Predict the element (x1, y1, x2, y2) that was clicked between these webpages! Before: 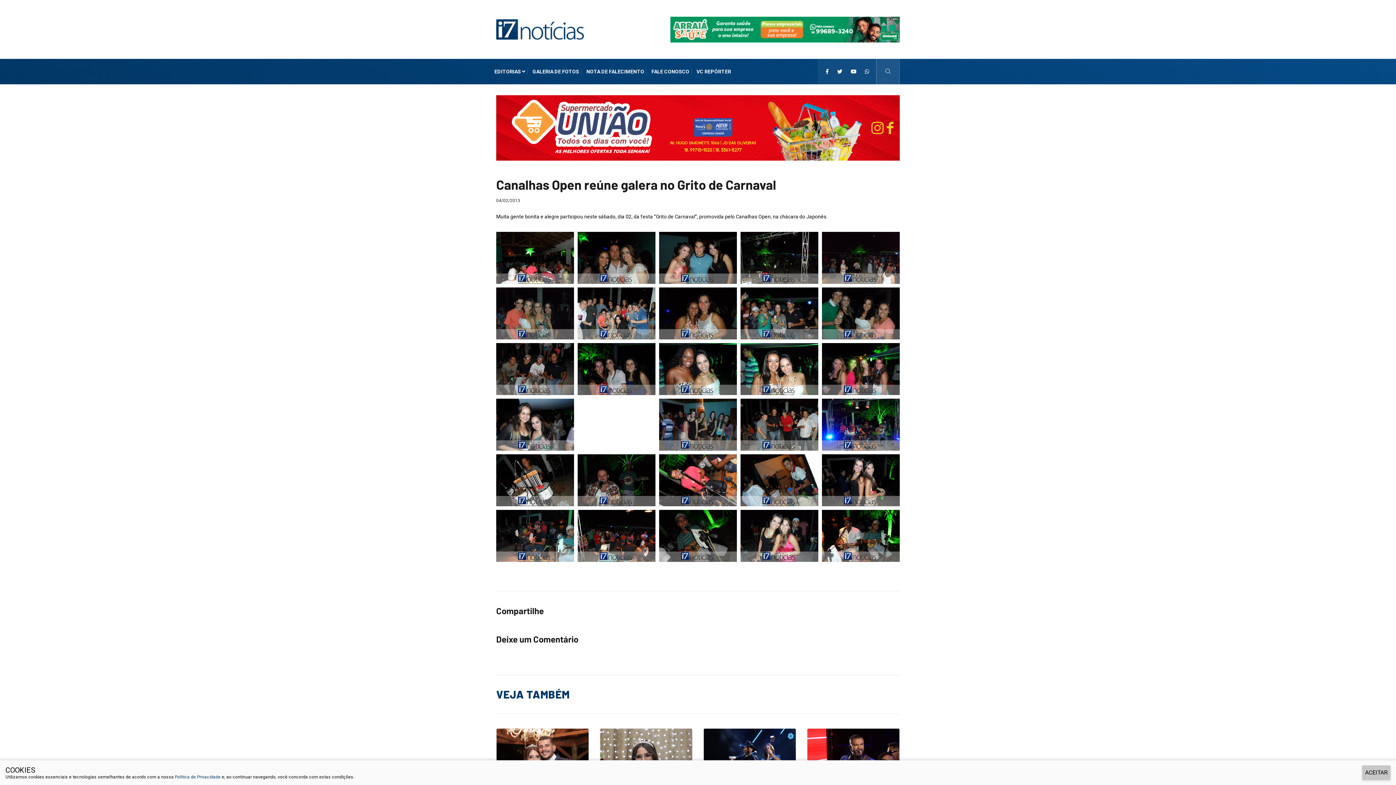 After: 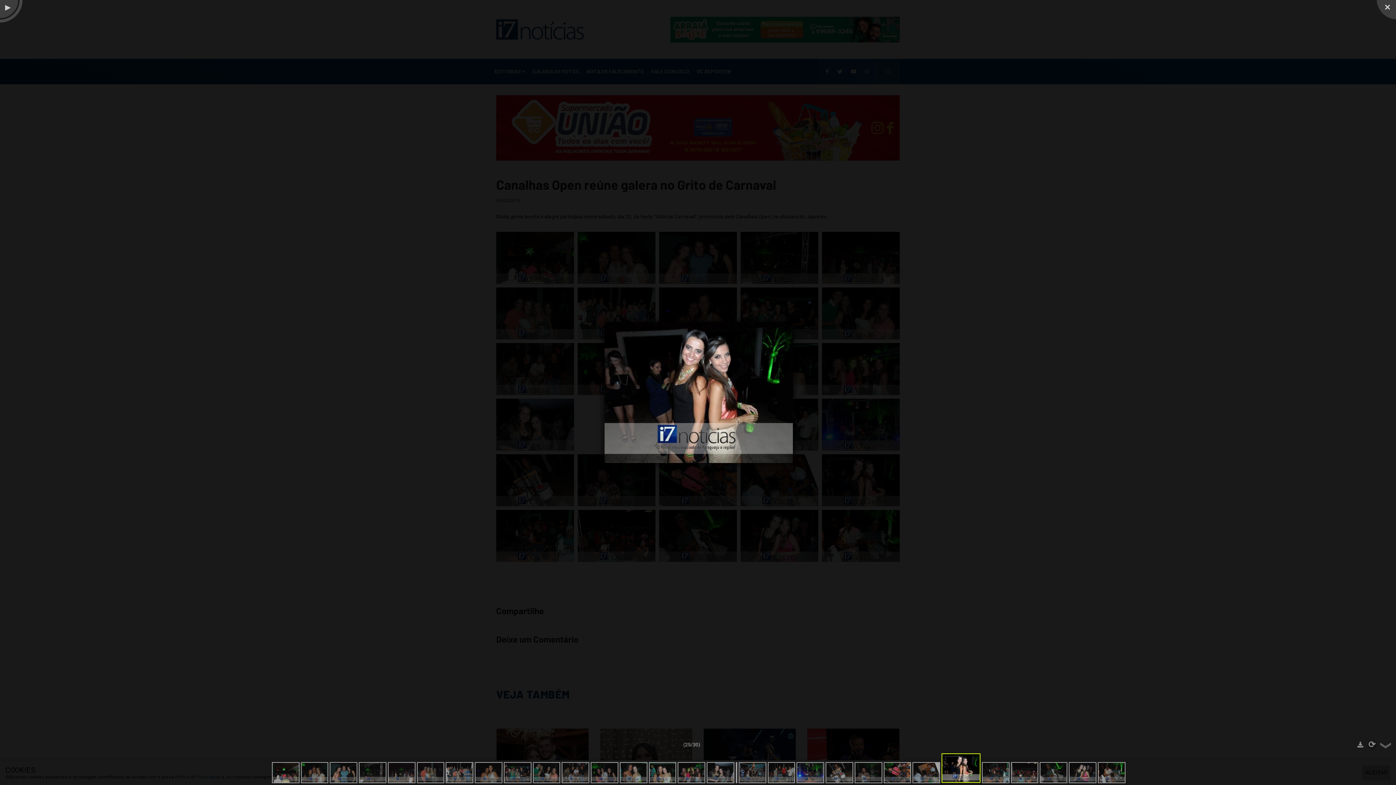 Action: bbox: (822, 480, 900, 486)